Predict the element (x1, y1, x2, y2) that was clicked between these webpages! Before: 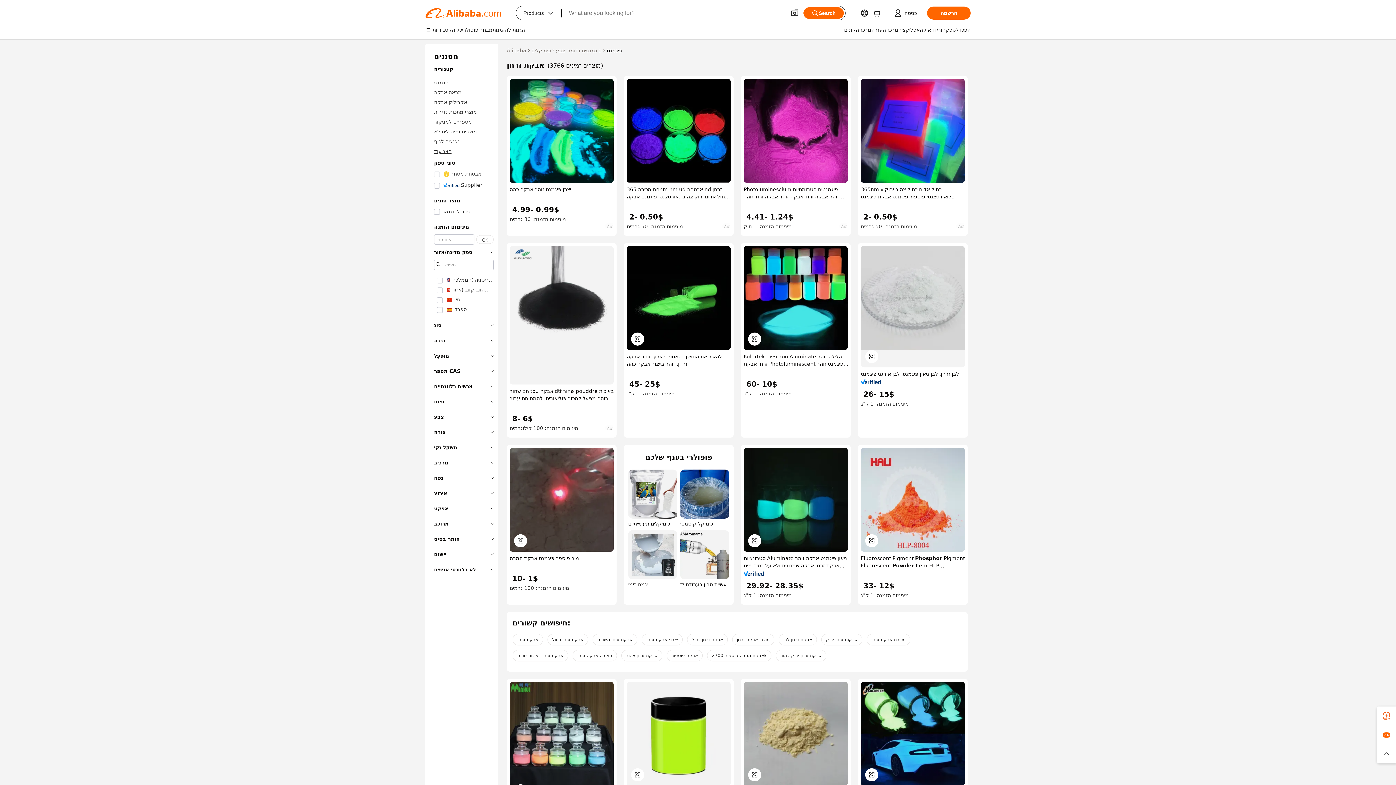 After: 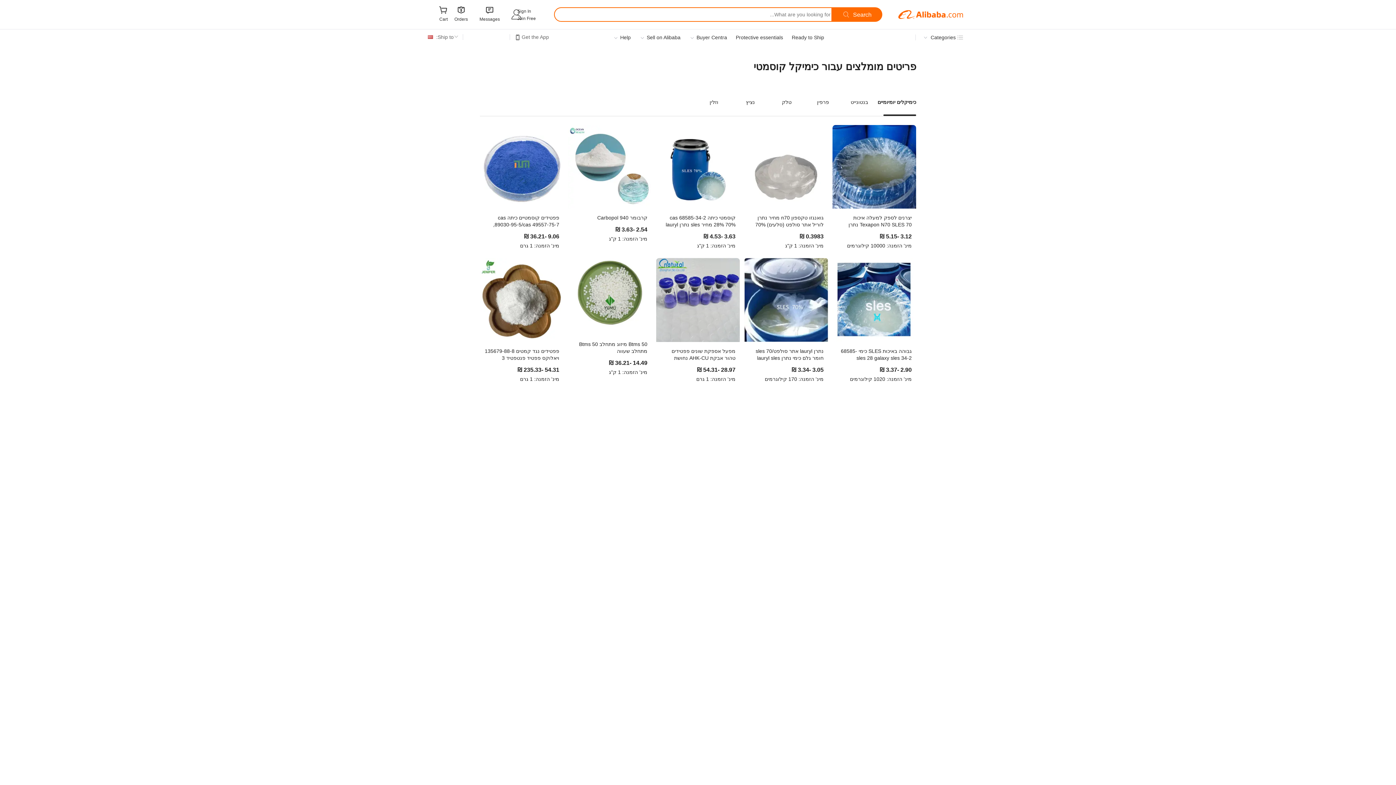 Action: label: כימיקל קוסמטי bbox: (680, 469, 729, 527)